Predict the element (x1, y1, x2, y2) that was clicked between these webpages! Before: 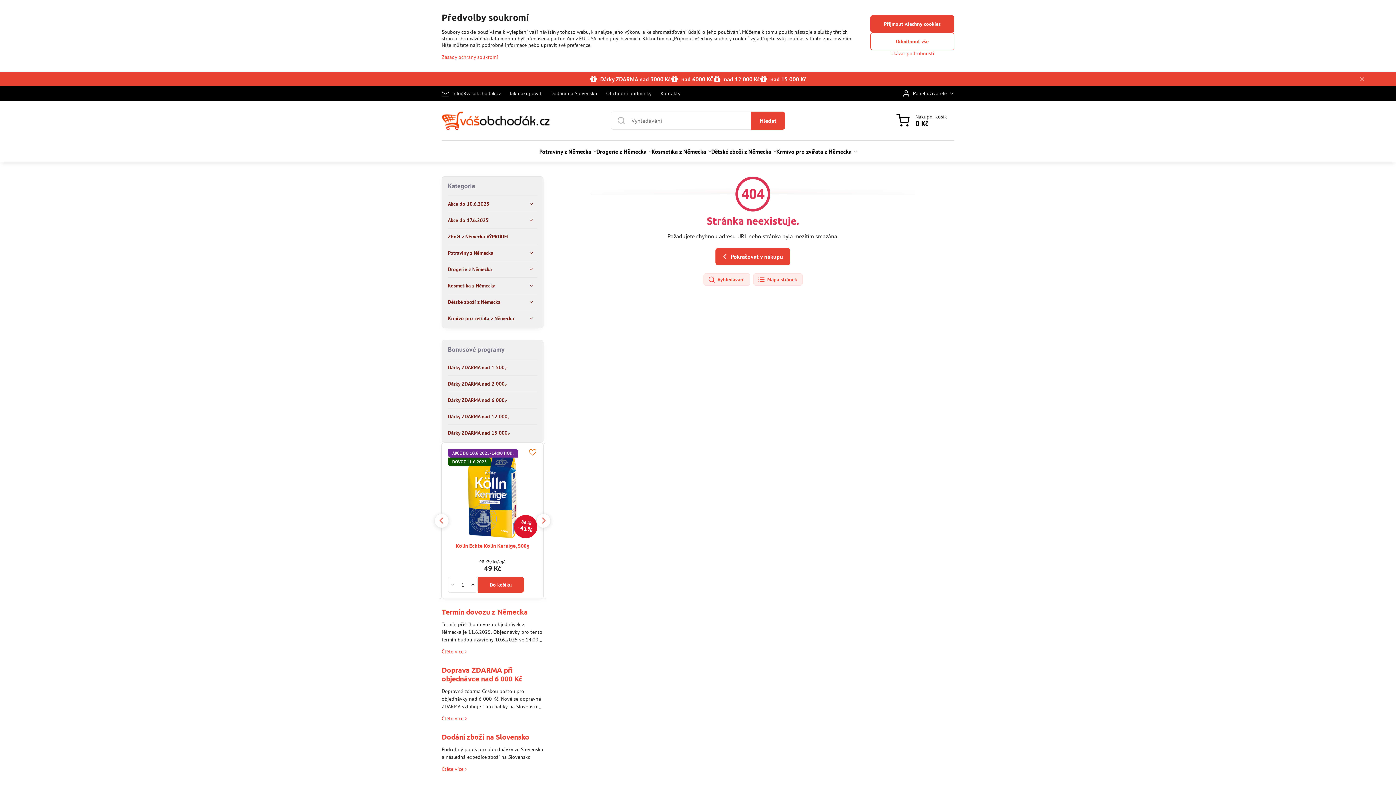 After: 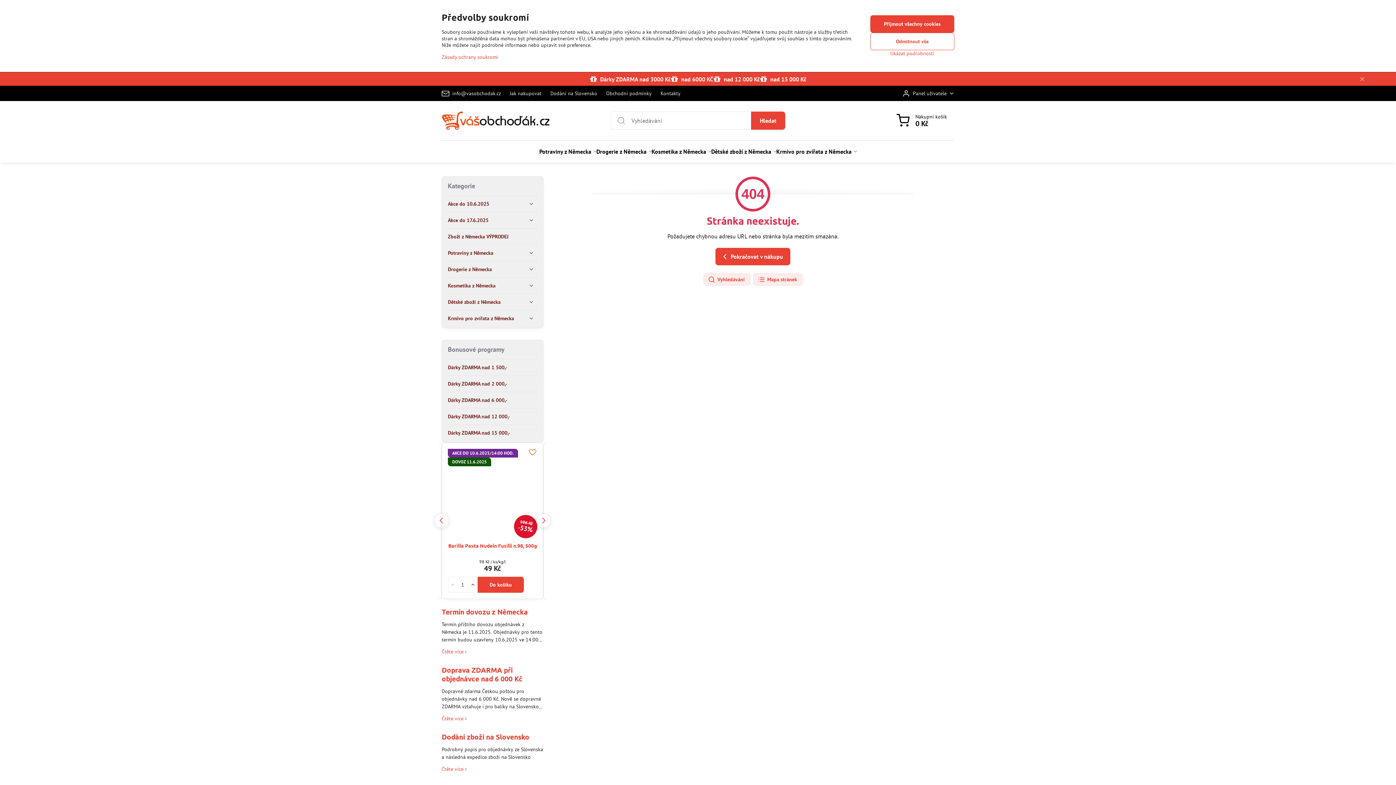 Action: label: Dárky ZDARMA nad 3000 Kč bbox: (589, 75, 670, 82)